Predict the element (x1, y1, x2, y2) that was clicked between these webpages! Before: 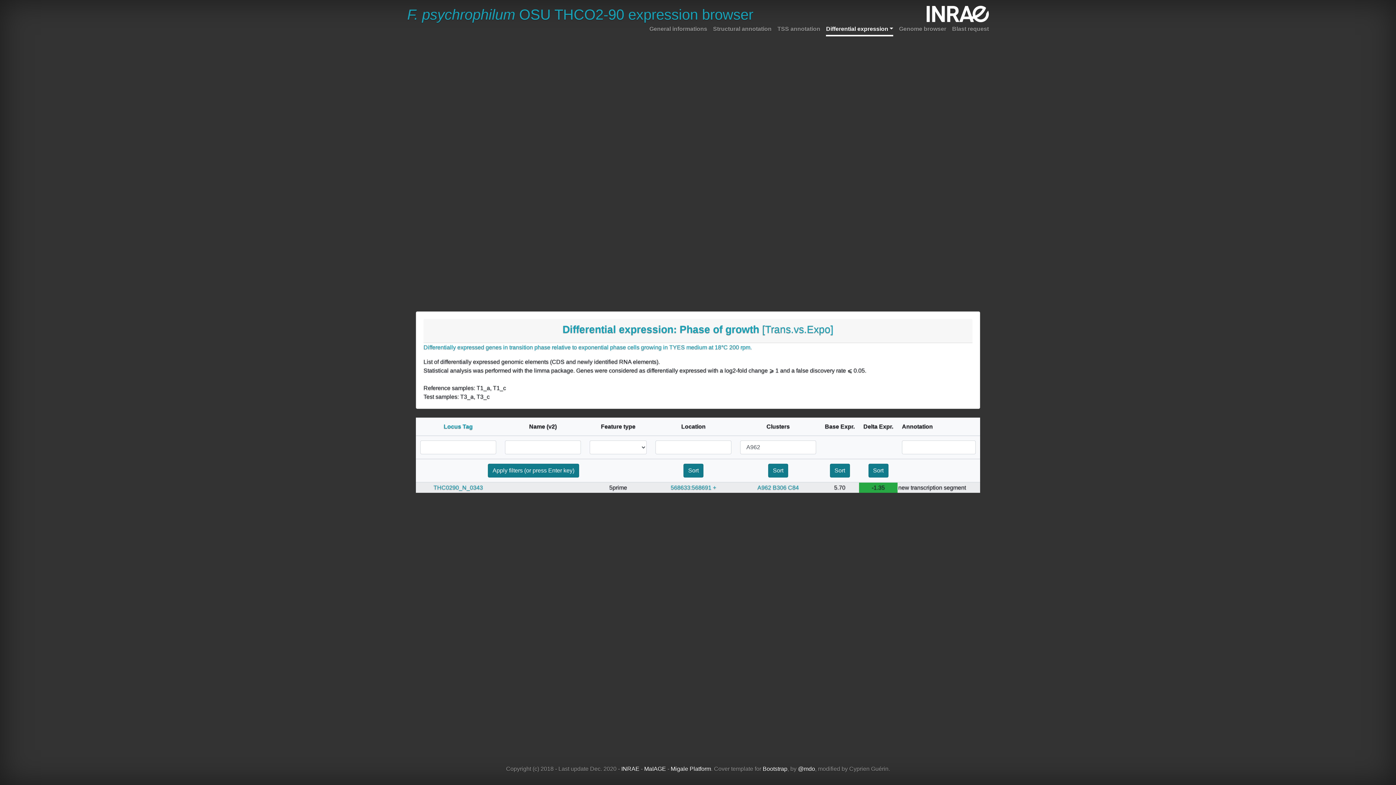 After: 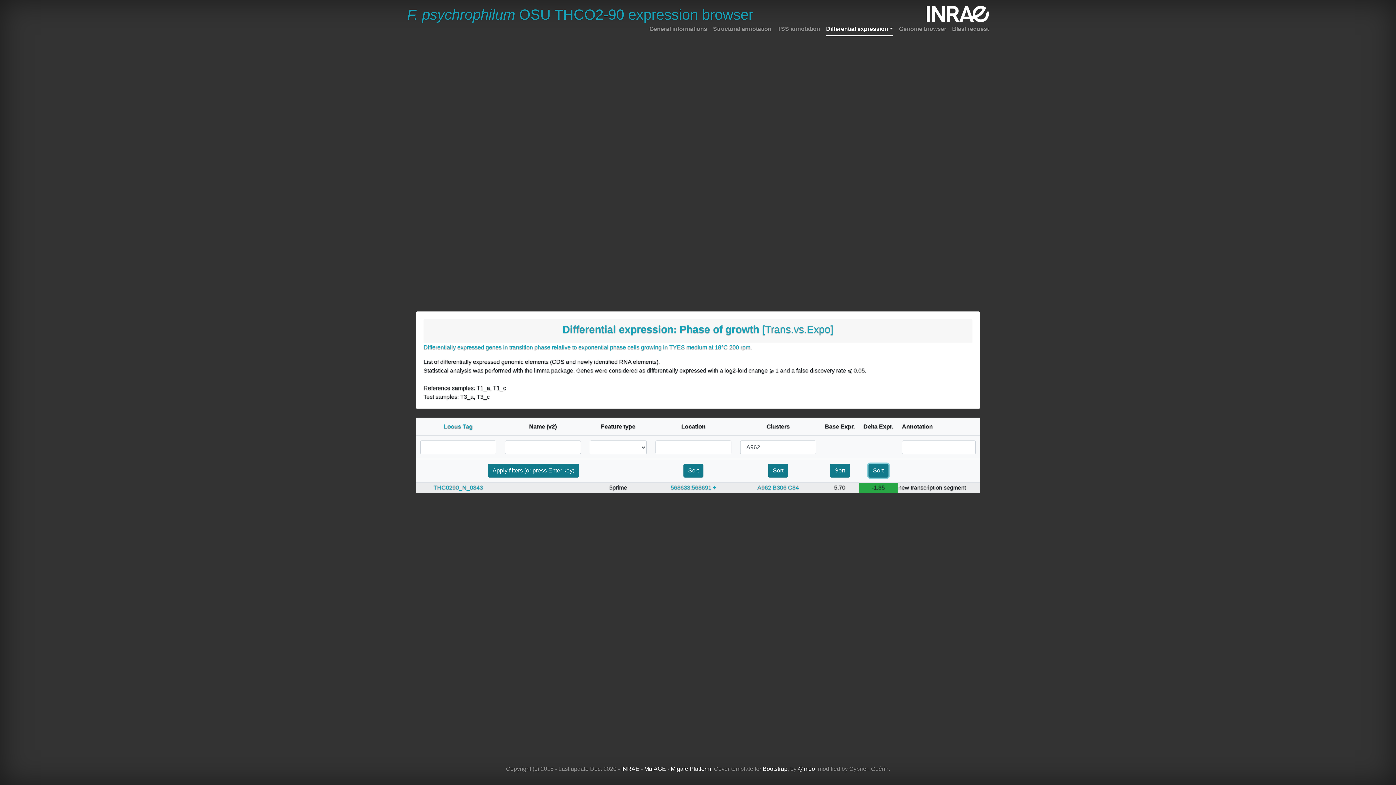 Action: bbox: (868, 463, 888, 477) label: Sort